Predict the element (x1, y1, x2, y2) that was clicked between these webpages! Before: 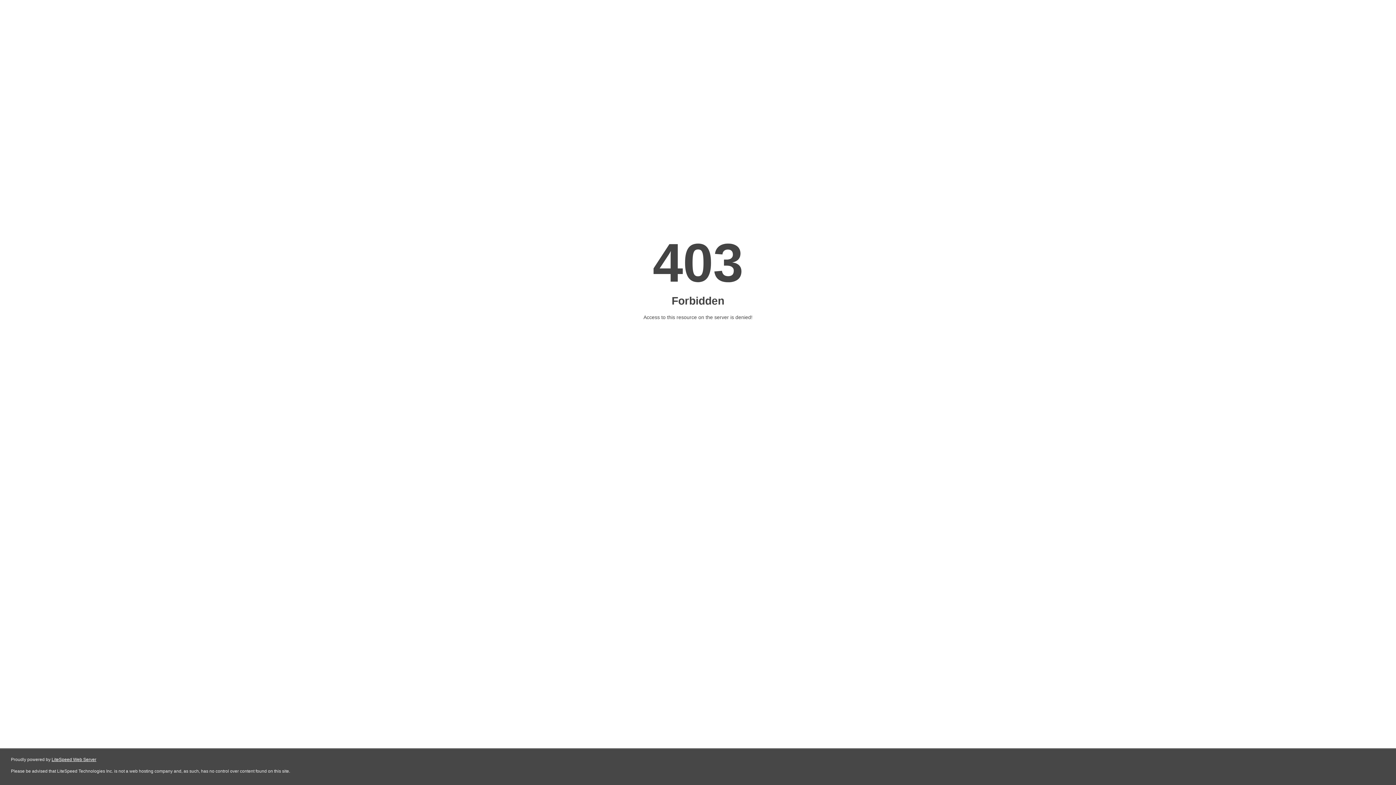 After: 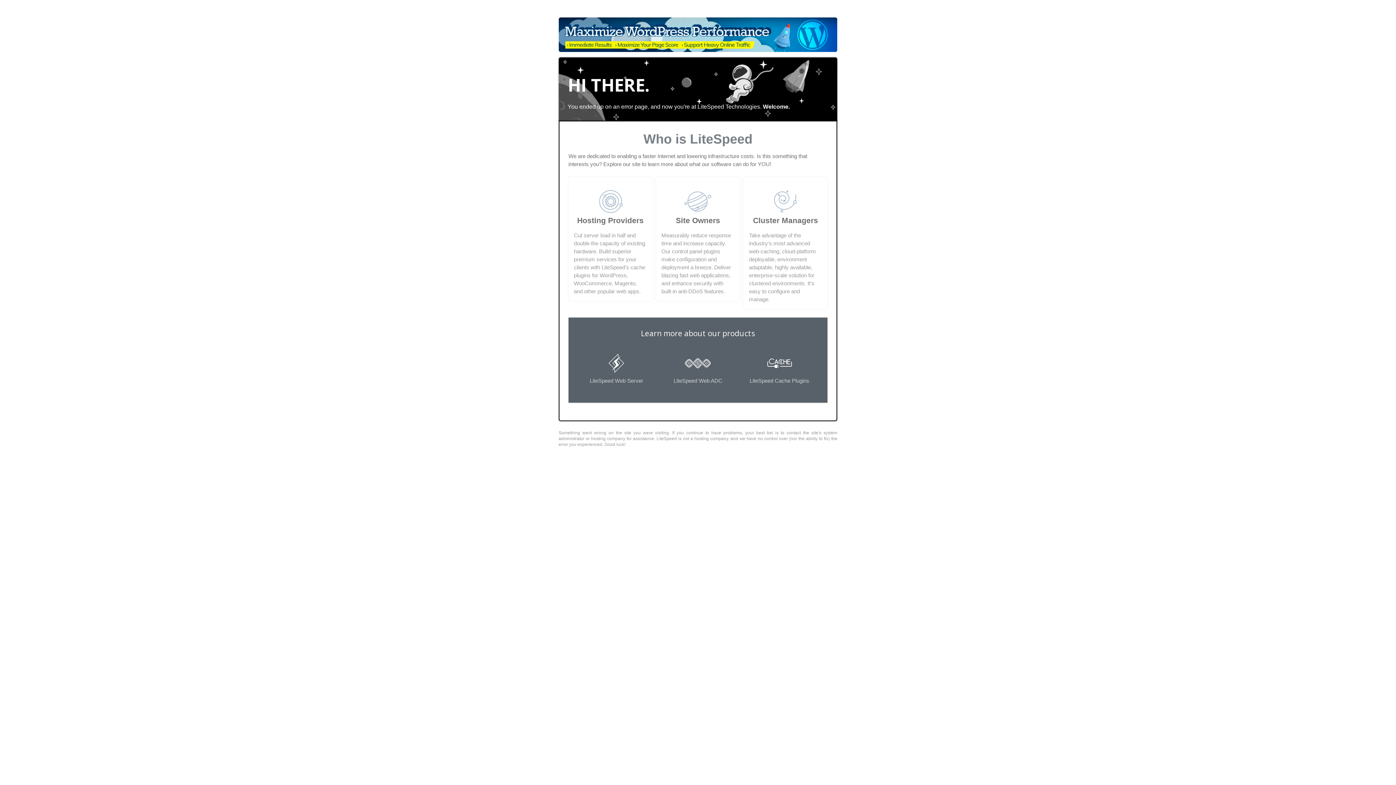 Action: label: LiteSpeed Web Server bbox: (51, 757, 96, 762)